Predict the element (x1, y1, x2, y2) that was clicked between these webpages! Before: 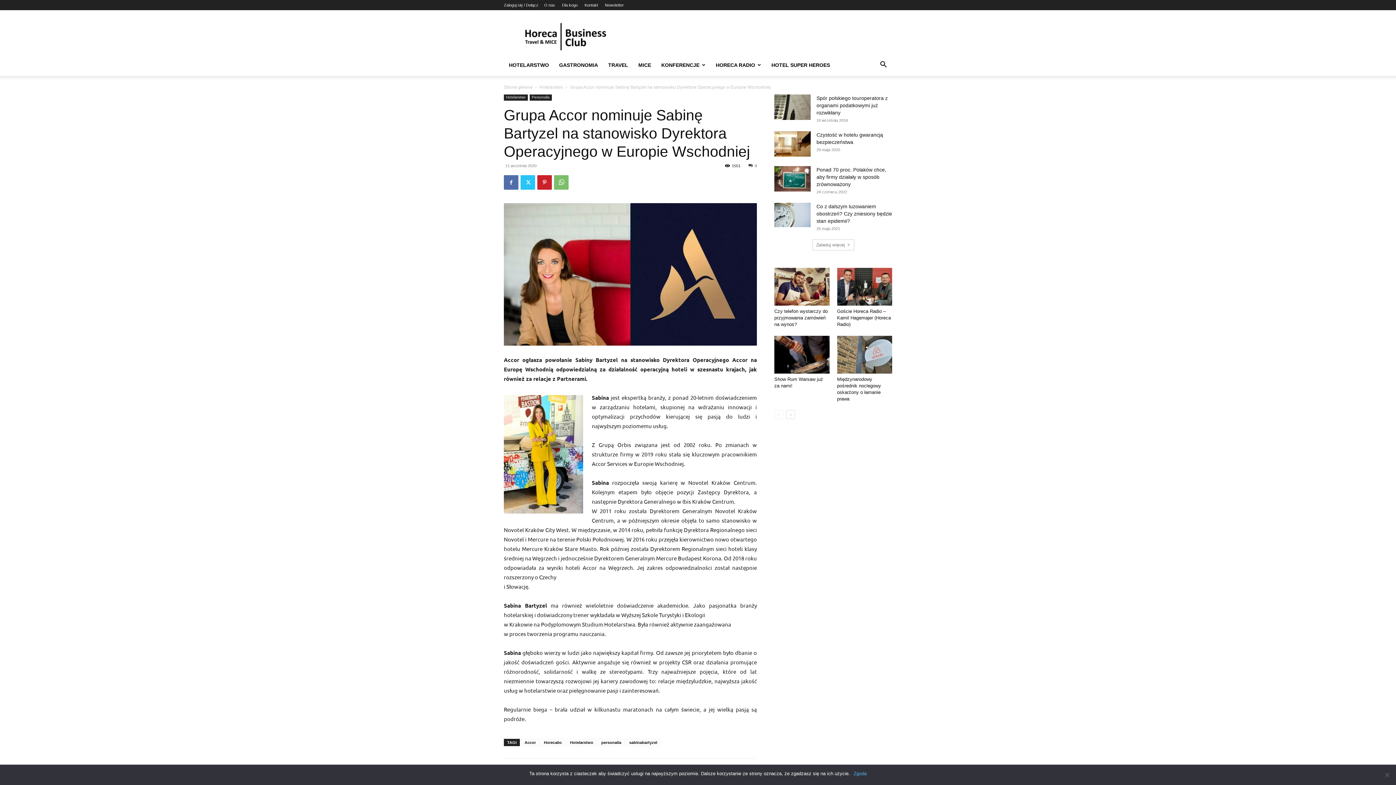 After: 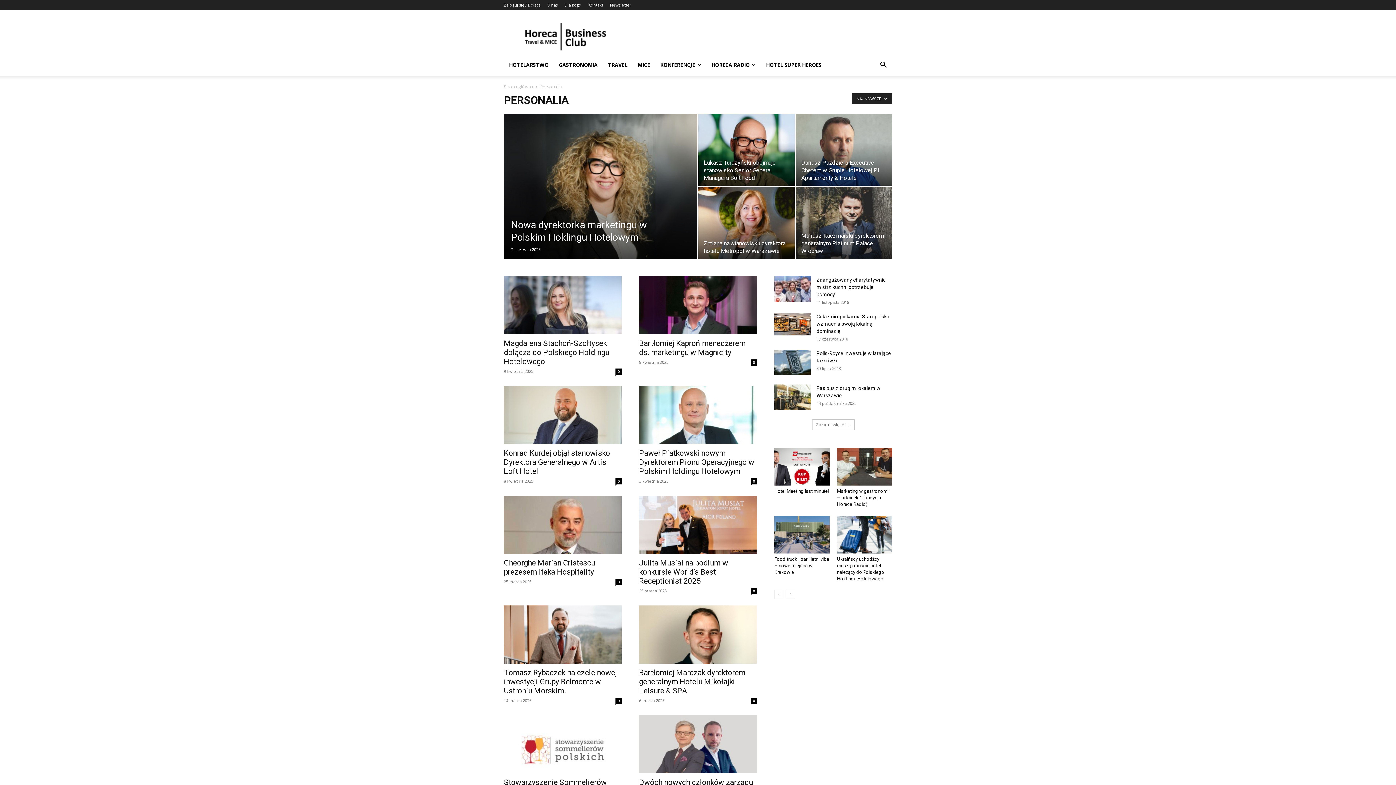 Action: label: Personalia bbox: (529, 94, 552, 100)